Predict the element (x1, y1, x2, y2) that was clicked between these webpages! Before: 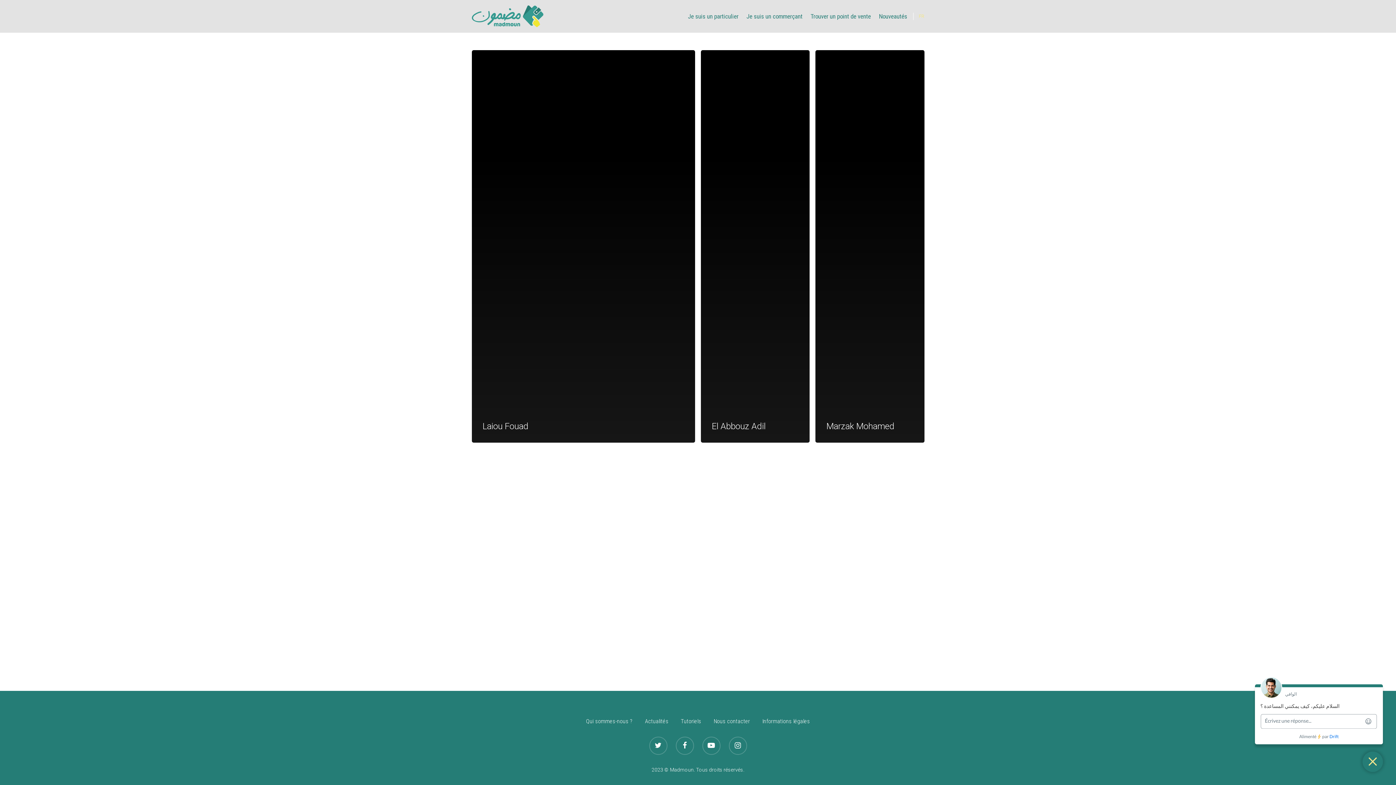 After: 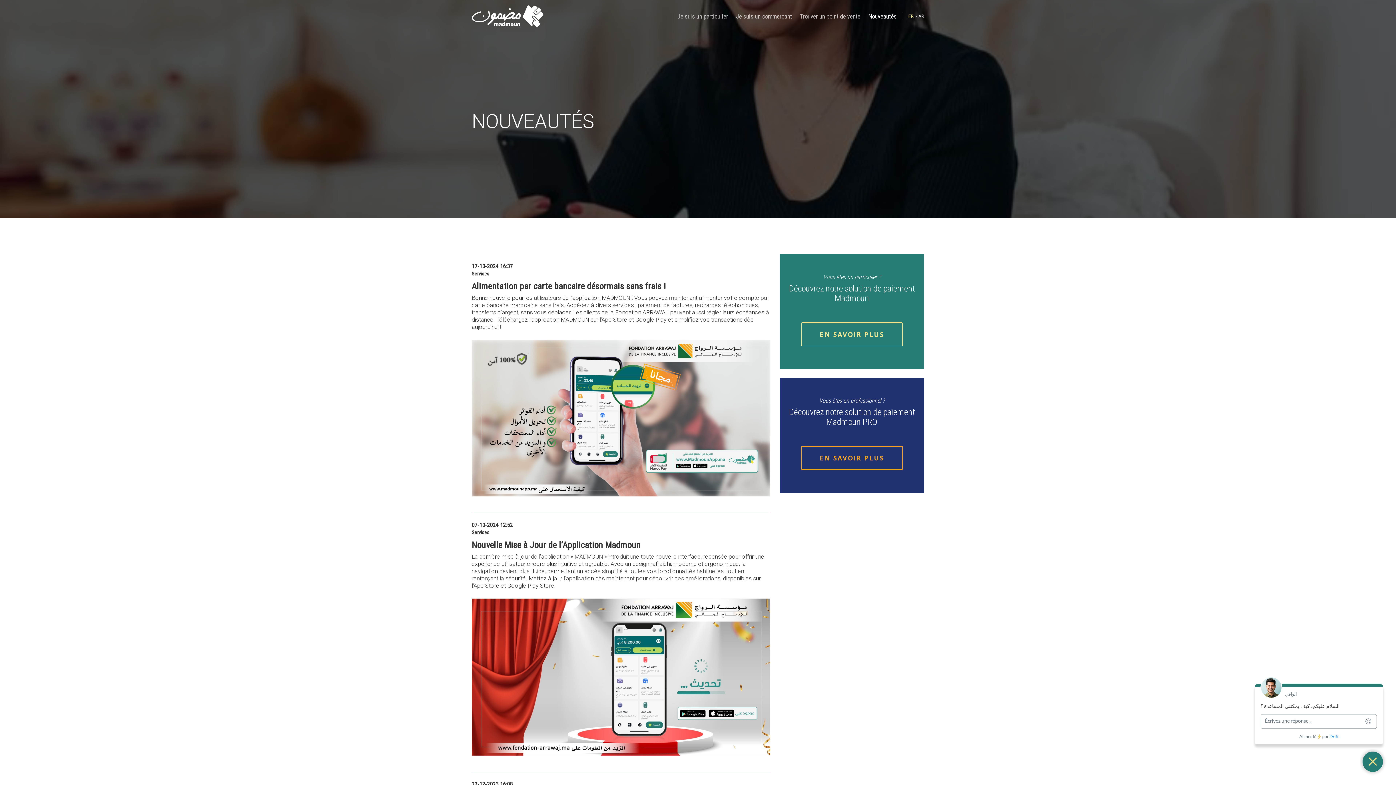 Action: label: Nouveautés bbox: (875, 12, 907, 20)